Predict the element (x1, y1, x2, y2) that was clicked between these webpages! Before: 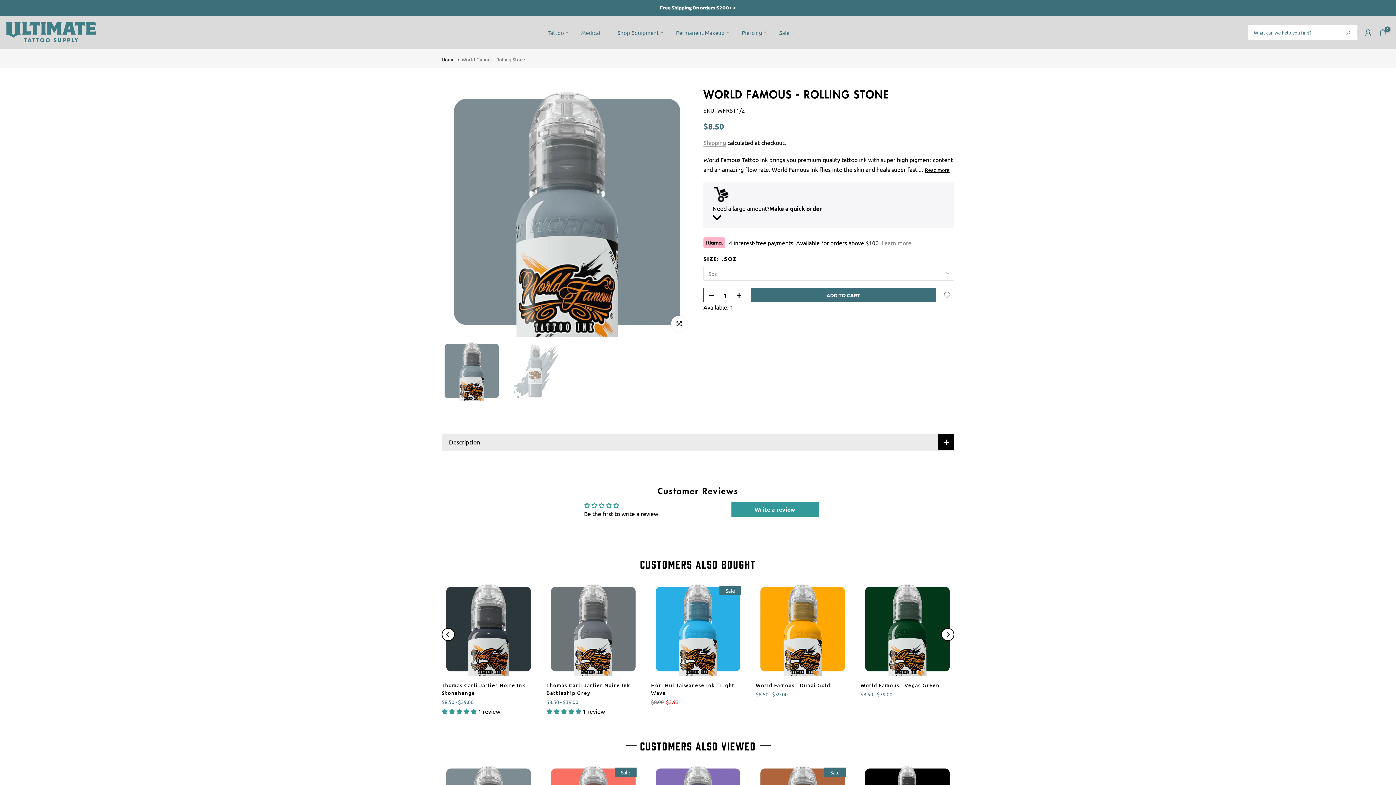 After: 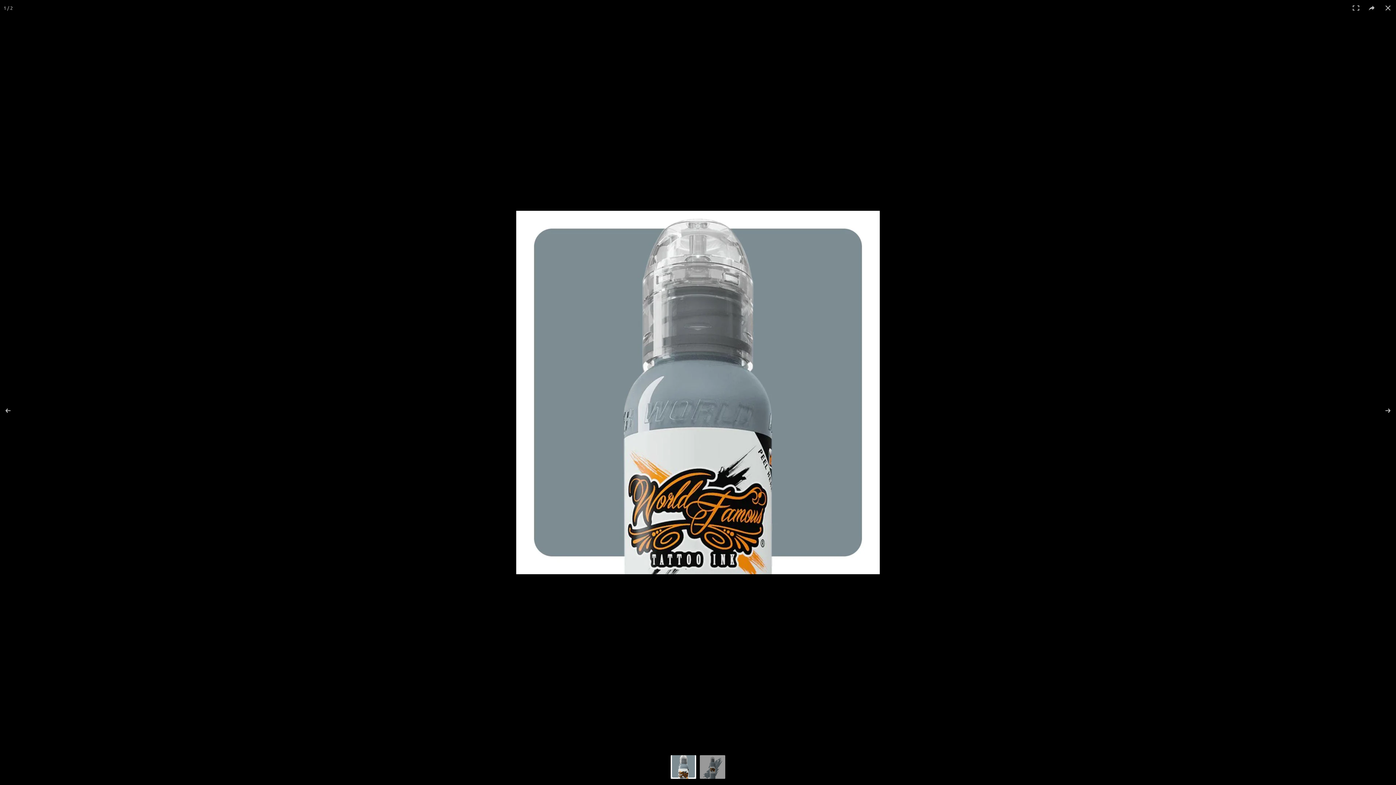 Action: label: Click to enlarge bbox: (671, 316, 687, 332)